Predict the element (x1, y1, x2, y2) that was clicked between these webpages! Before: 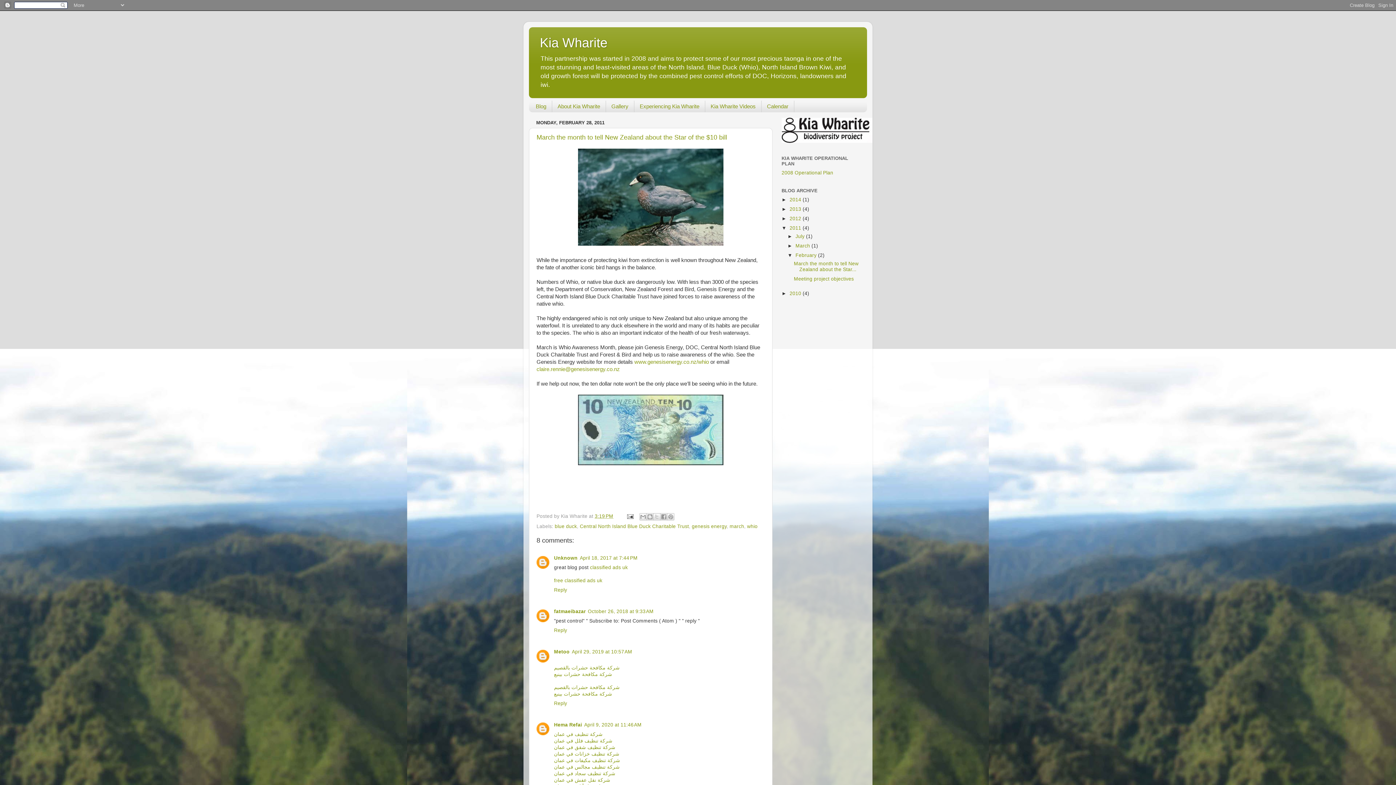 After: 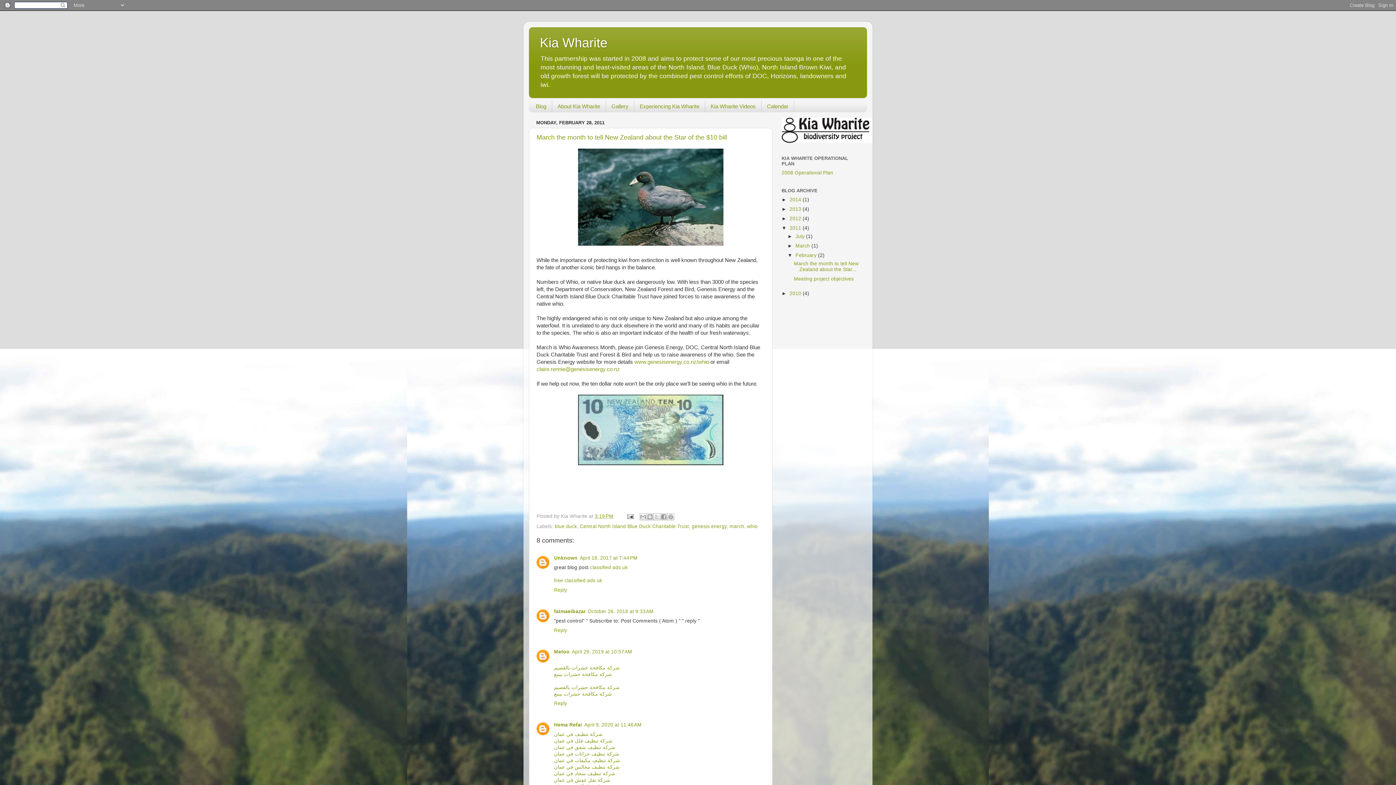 Action: bbox: (594, 513, 613, 519) label: 3:19 PM